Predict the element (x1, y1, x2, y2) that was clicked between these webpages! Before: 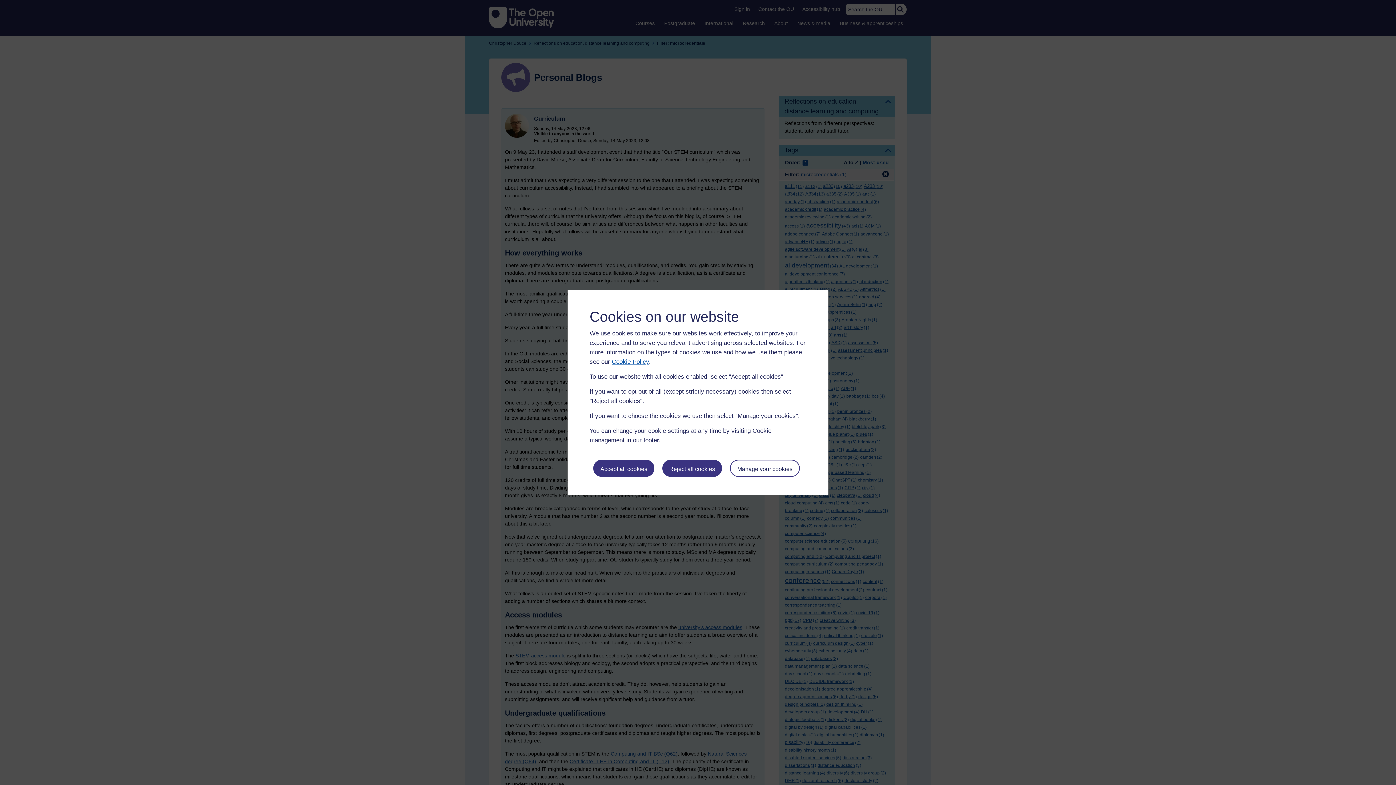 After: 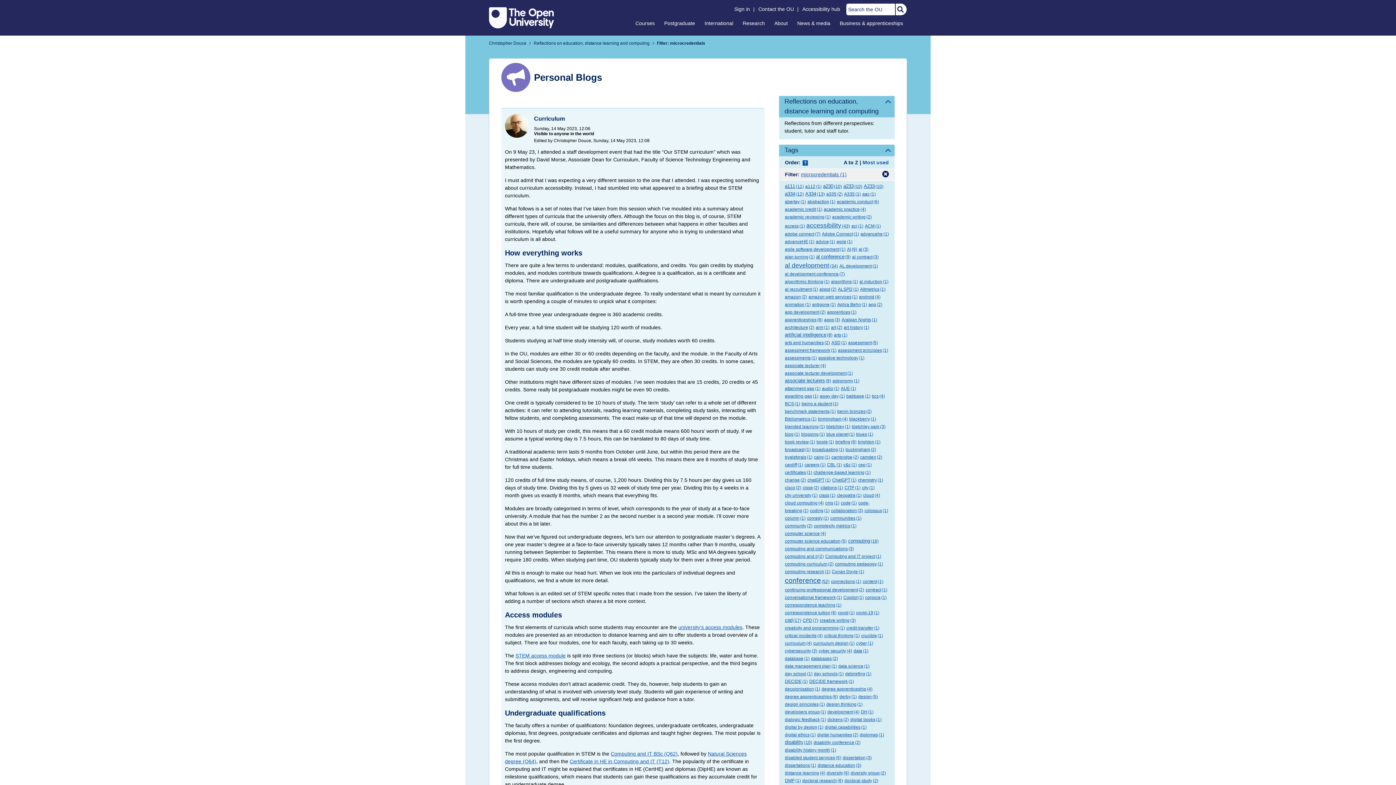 Action: bbox: (662, 459, 722, 476) label: Reject all cookies